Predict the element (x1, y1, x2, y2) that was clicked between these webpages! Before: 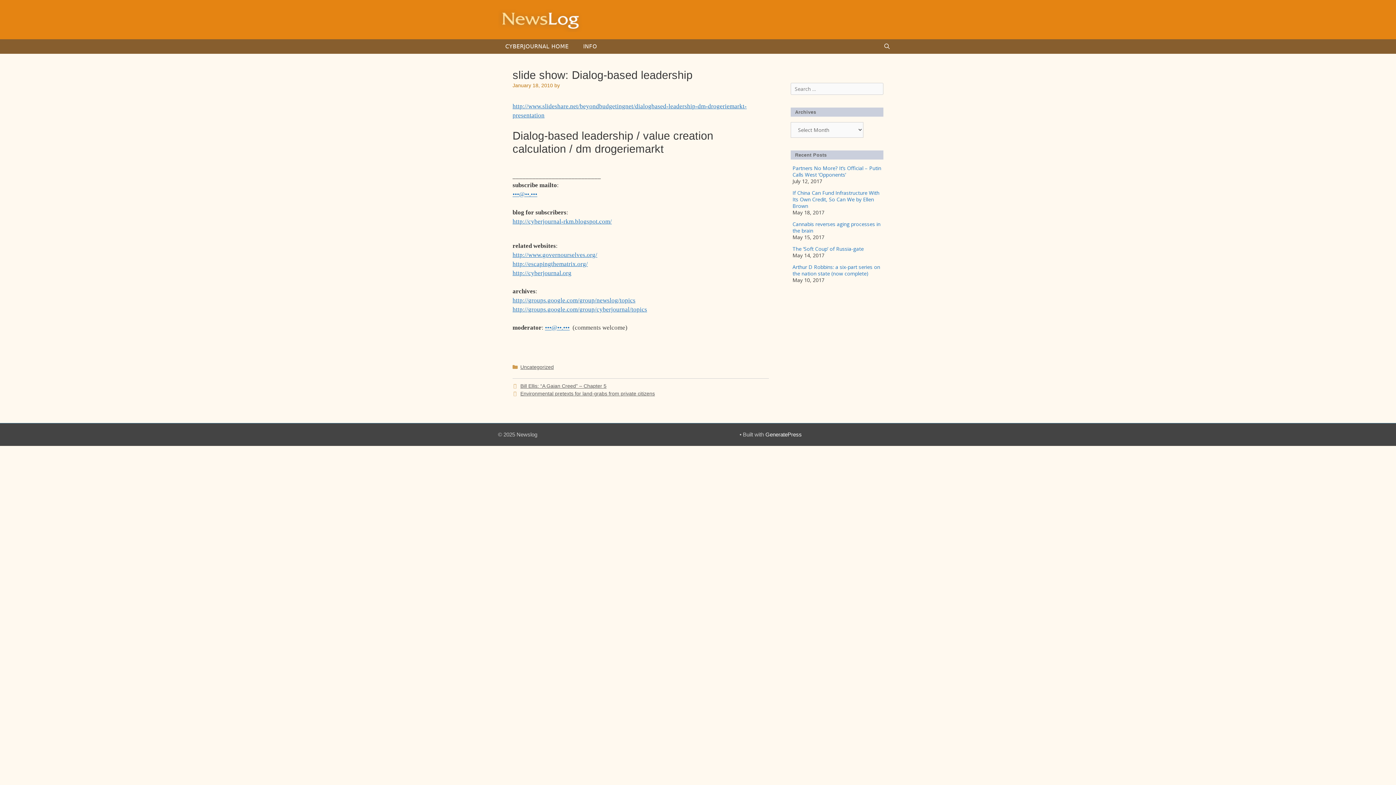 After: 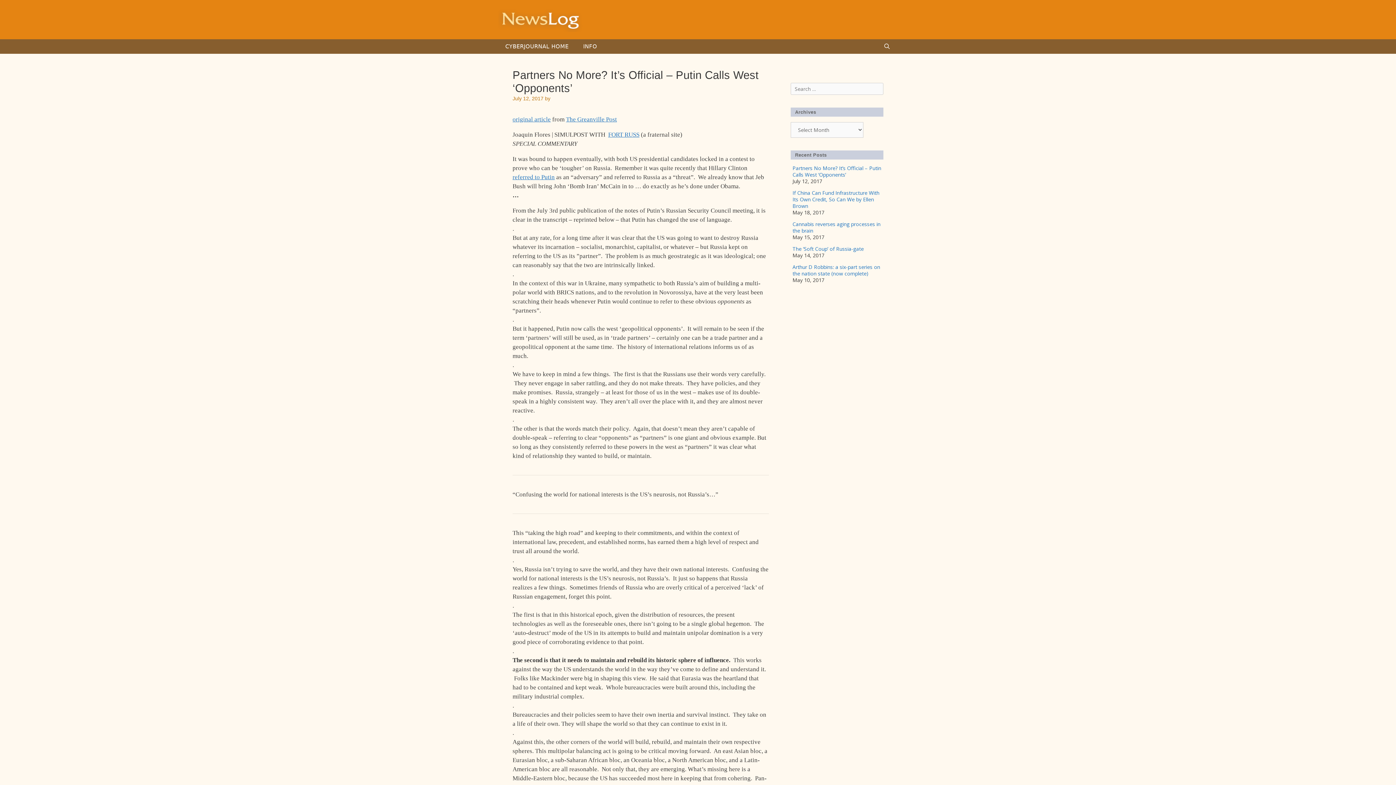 Action: label: Partners No More? It’s Official – Putin Calls West ‘Opponents’ bbox: (792, 164, 881, 178)